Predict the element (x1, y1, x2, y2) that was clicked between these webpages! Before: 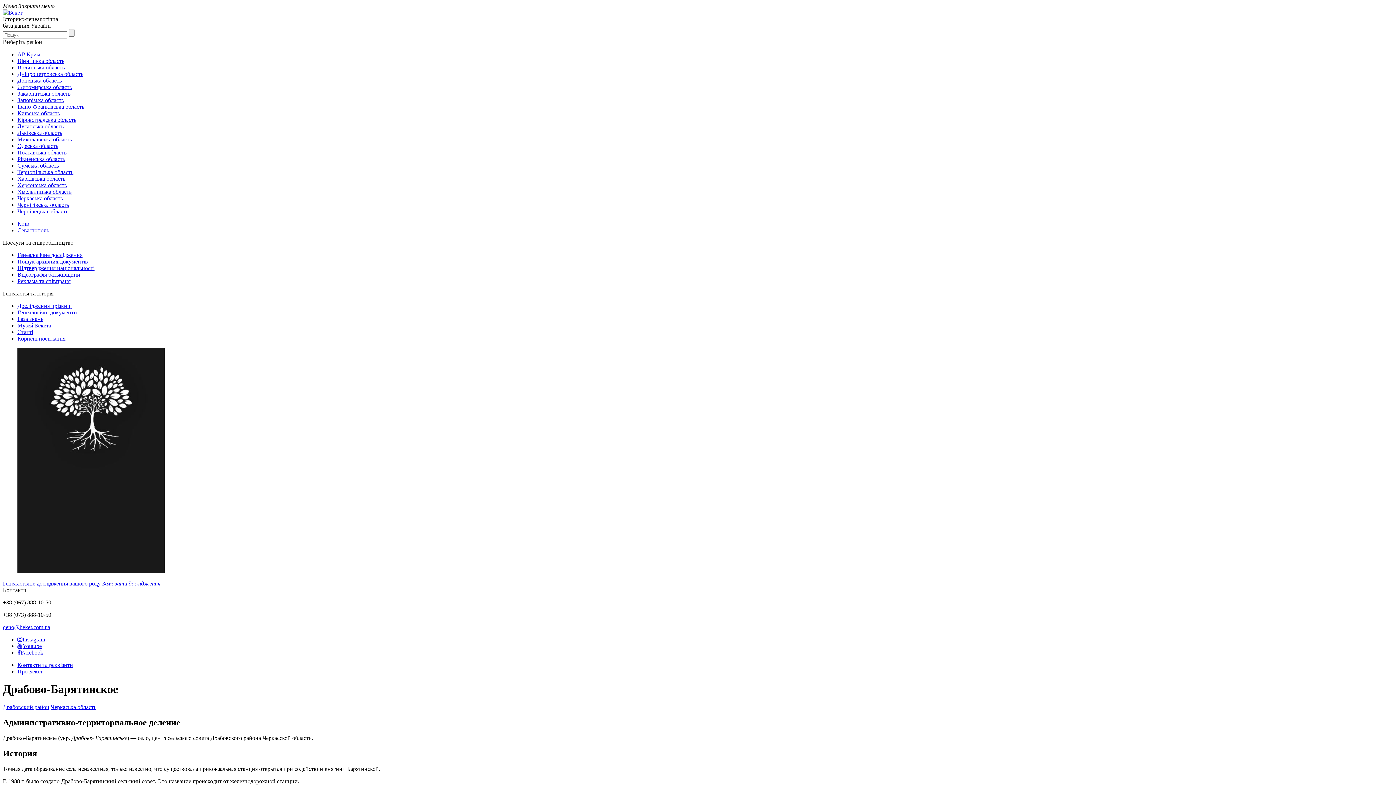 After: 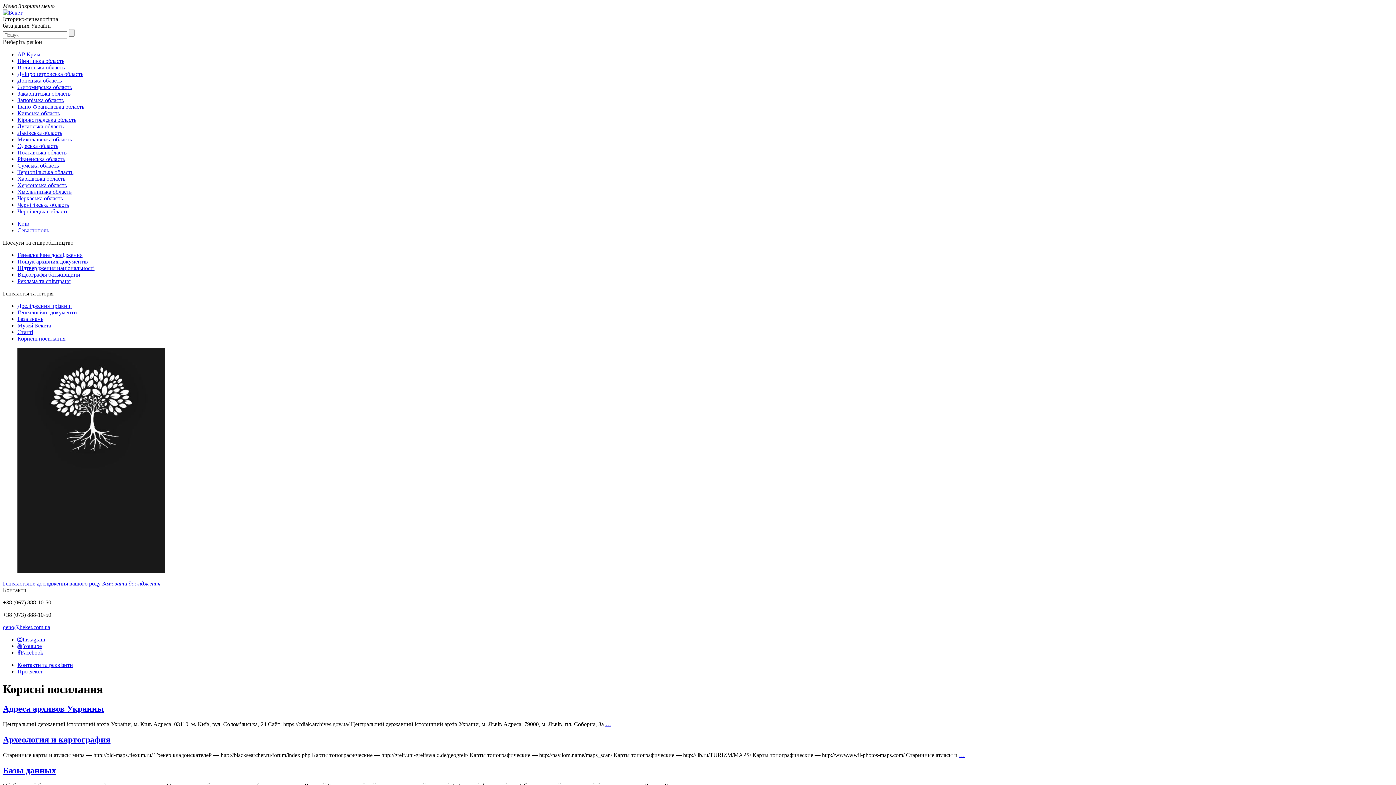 Action: label: Корисні посилання bbox: (17, 335, 65, 341)